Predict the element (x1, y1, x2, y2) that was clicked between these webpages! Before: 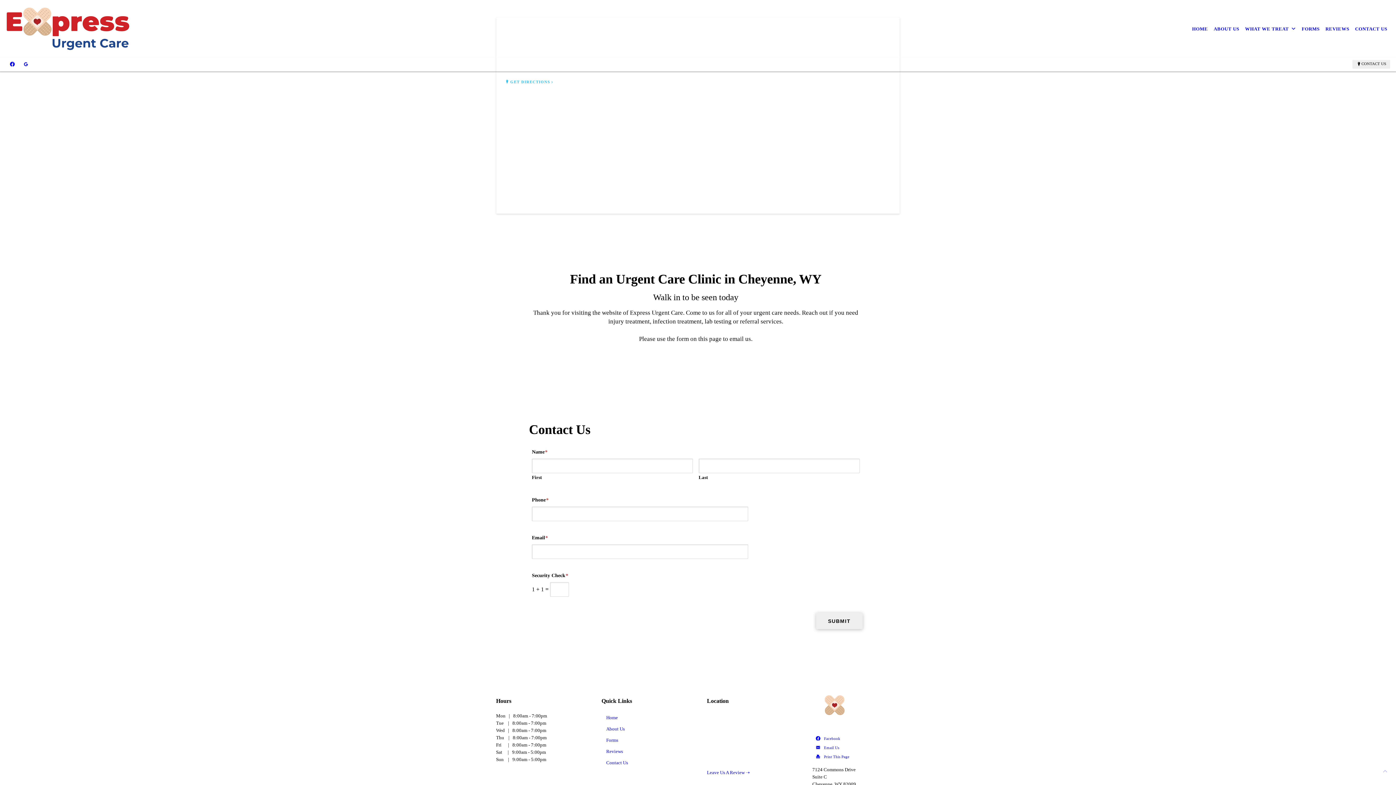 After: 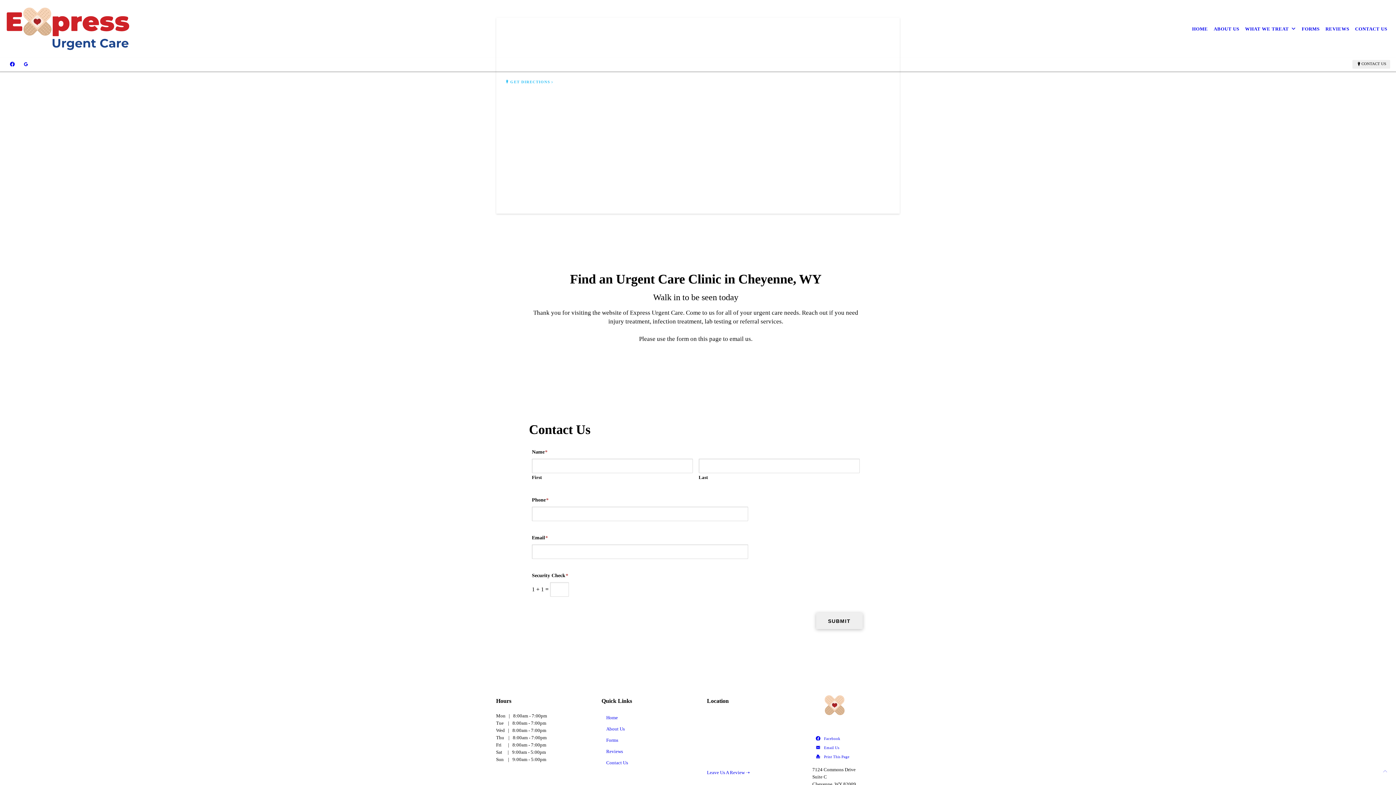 Action: bbox: (19, 60, 32, 68)